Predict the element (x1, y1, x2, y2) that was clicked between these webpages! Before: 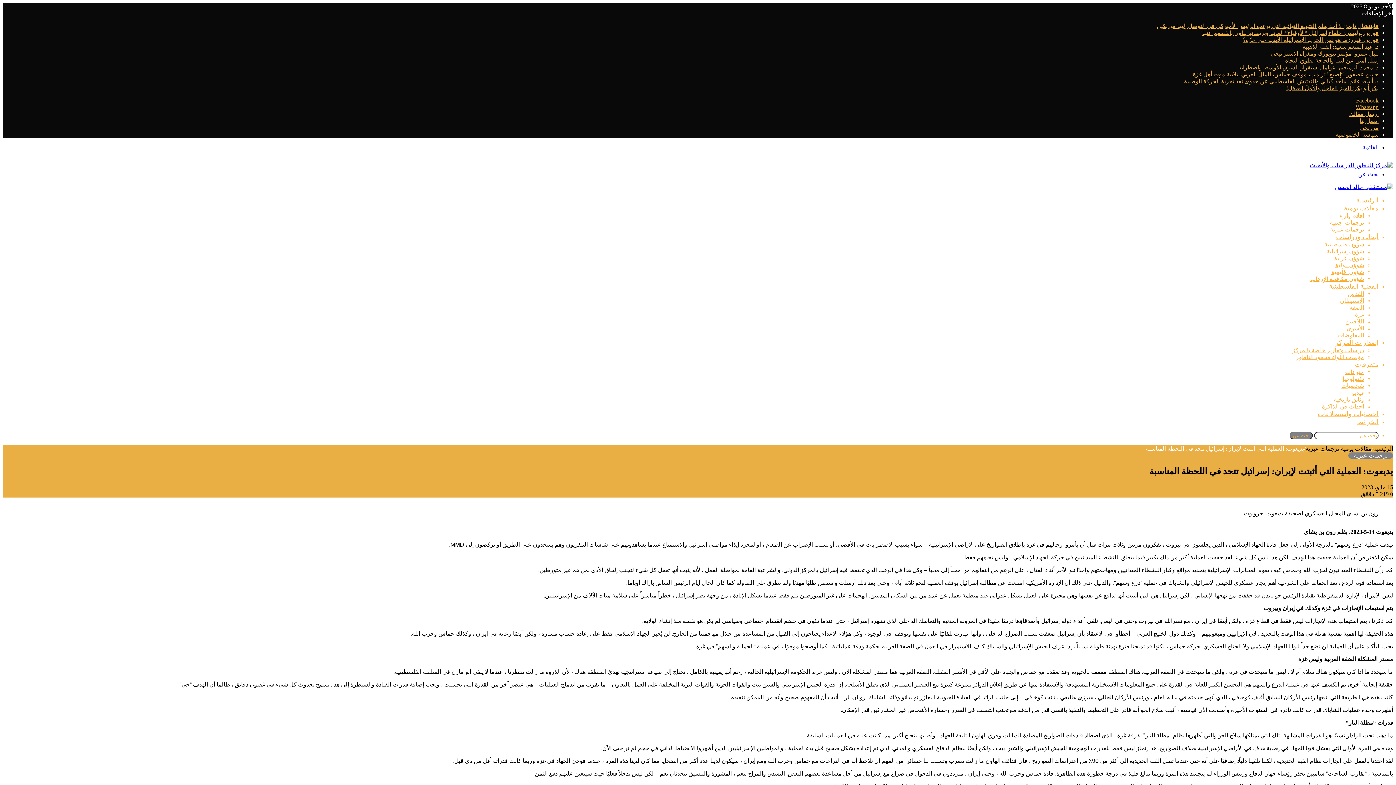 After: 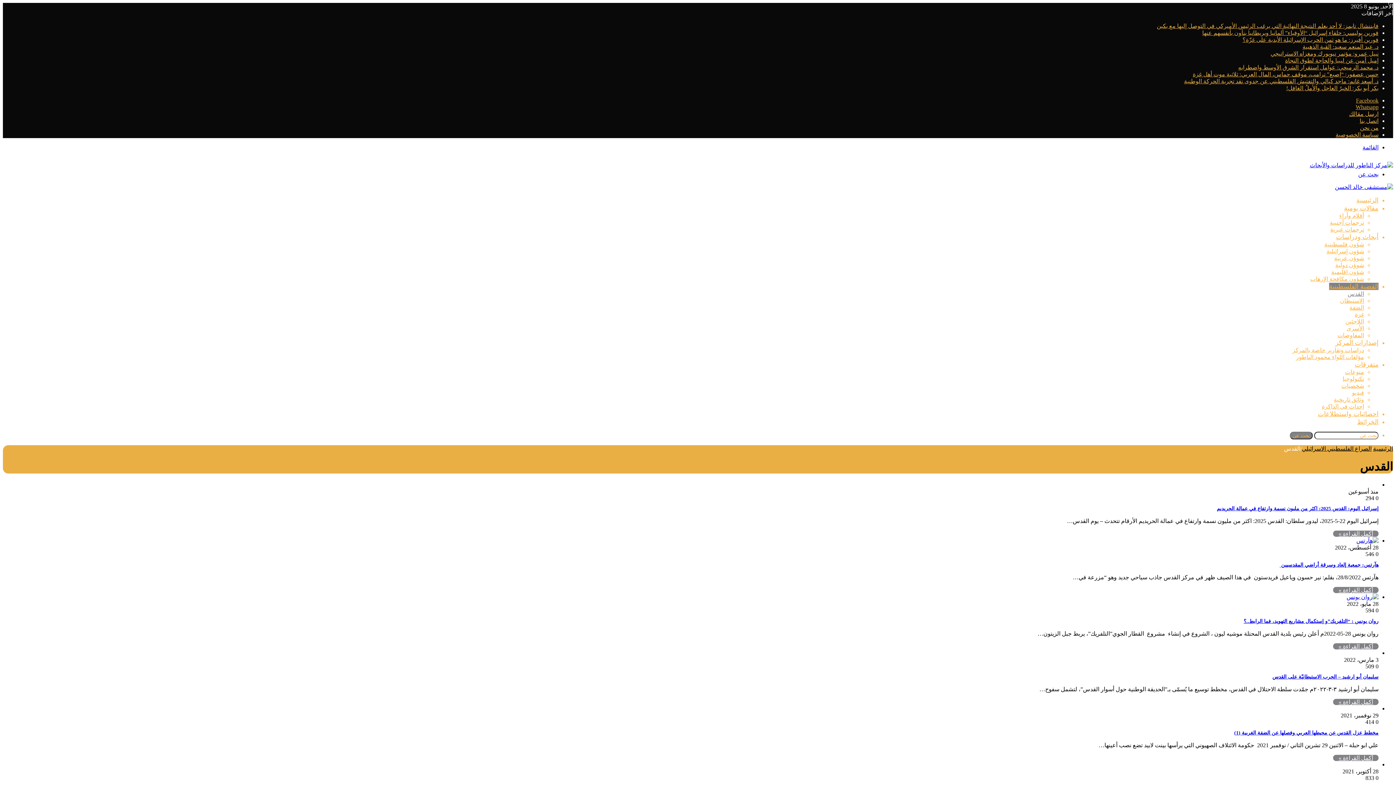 Action: label: القدس bbox: (1348, 290, 1364, 297)